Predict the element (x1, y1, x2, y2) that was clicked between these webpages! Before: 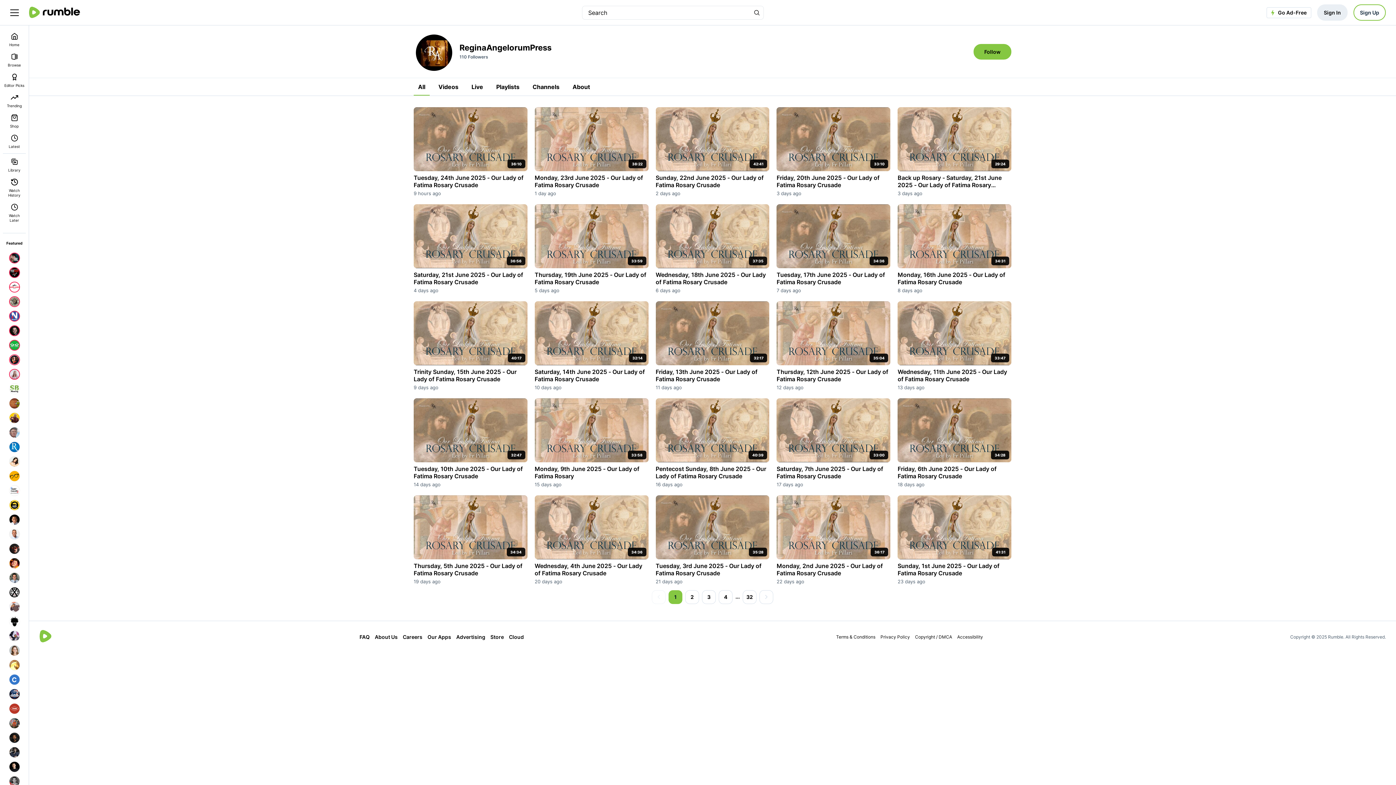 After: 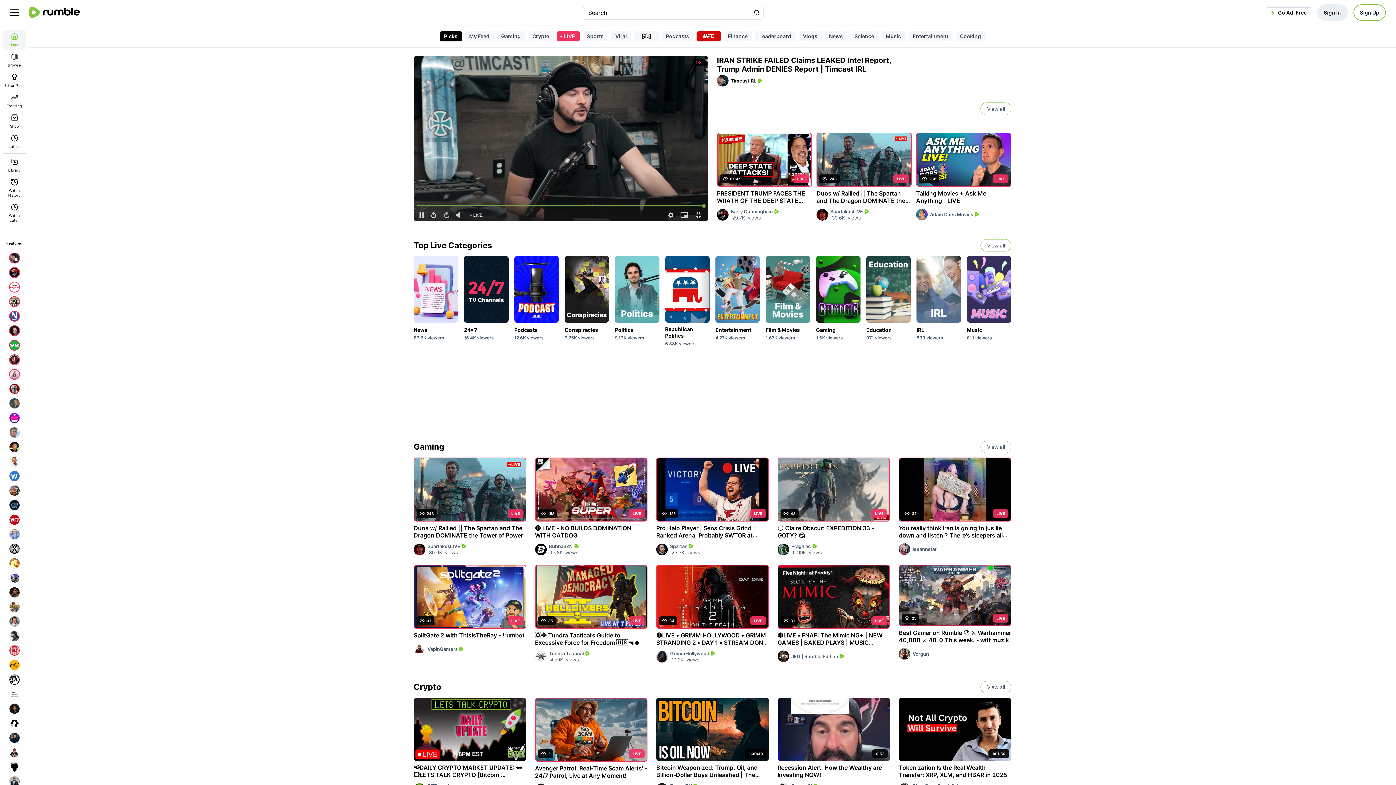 Action: bbox: (29, 6, 80, 18)